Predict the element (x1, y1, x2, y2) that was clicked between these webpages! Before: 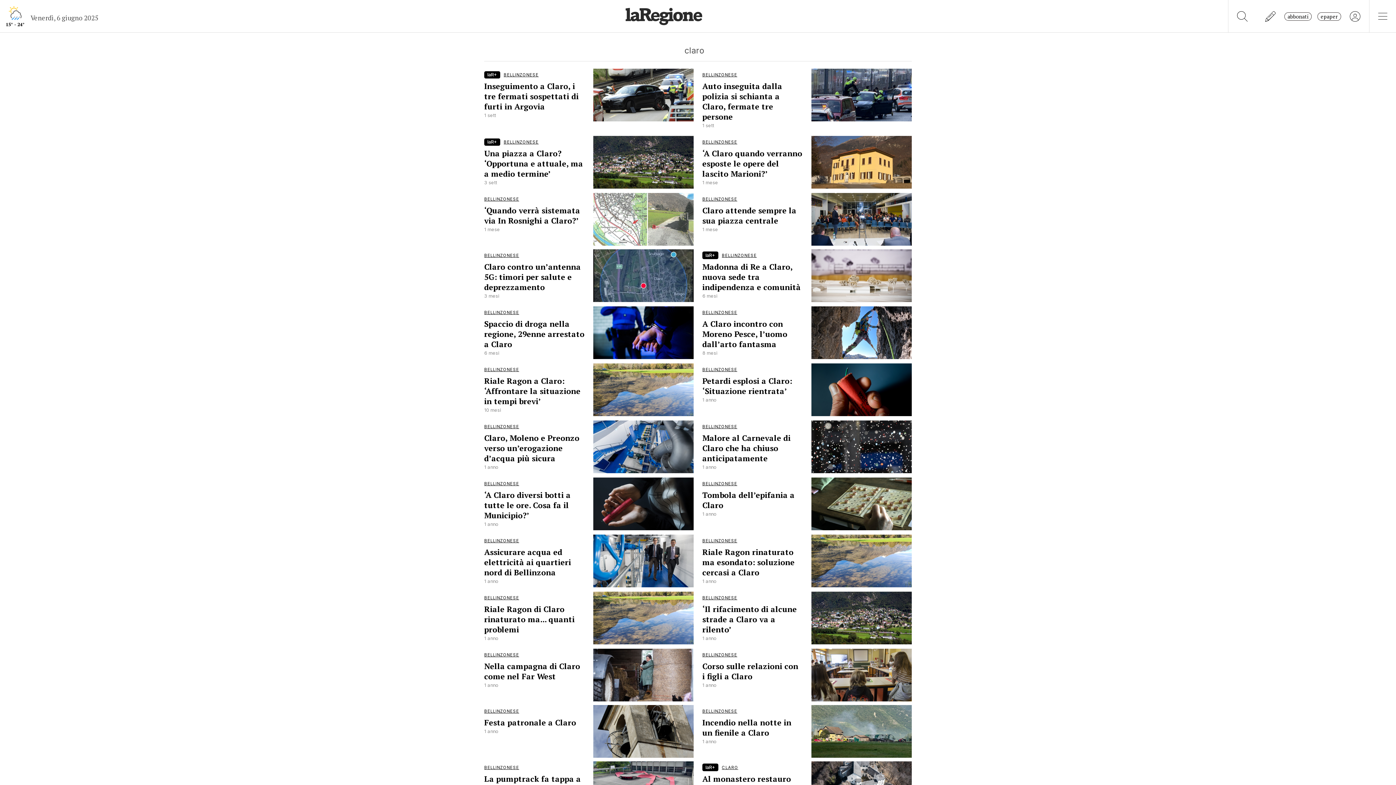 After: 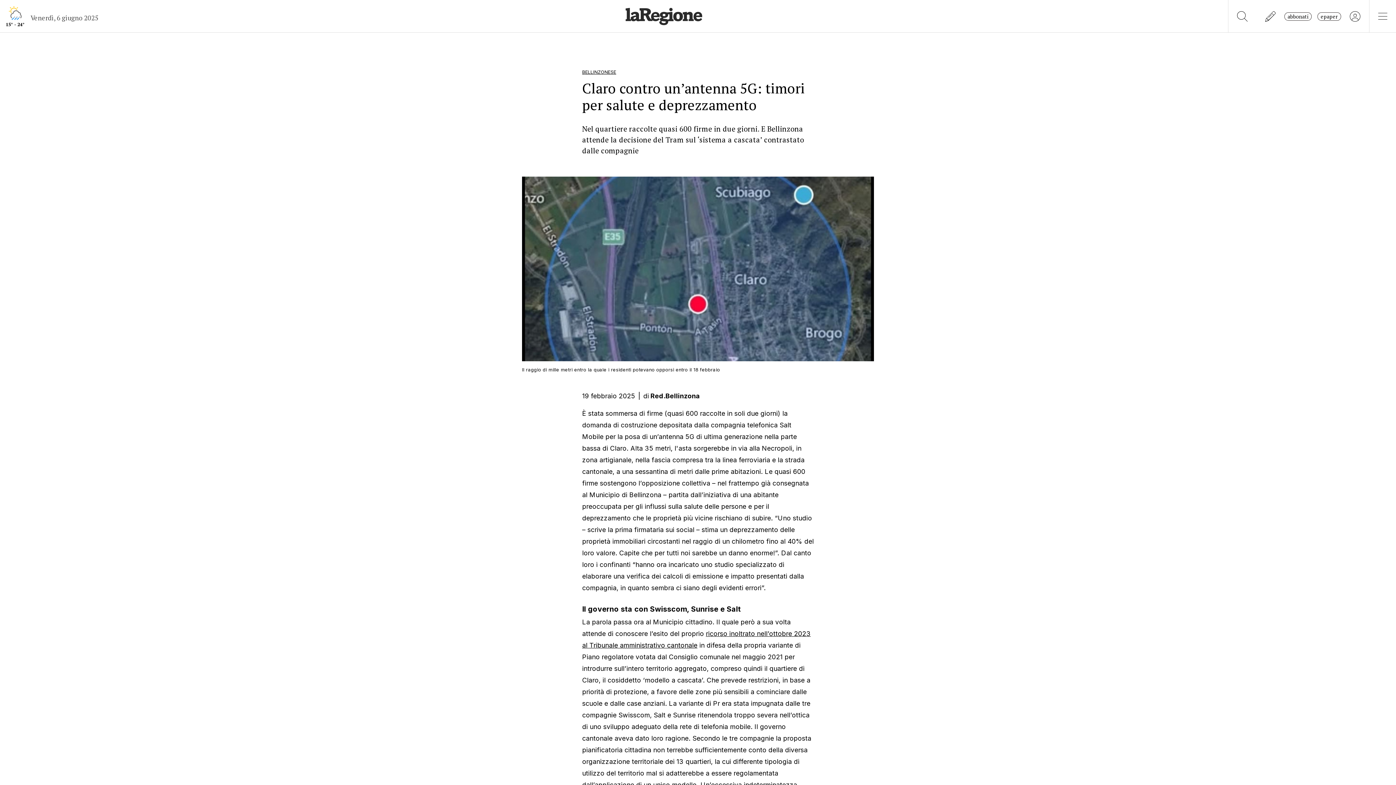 Action: label: BELLINZONESE
Claro contro un’antenna 5G: timori per salute e deprezzamento
3 mesi bbox: (484, 249, 693, 302)